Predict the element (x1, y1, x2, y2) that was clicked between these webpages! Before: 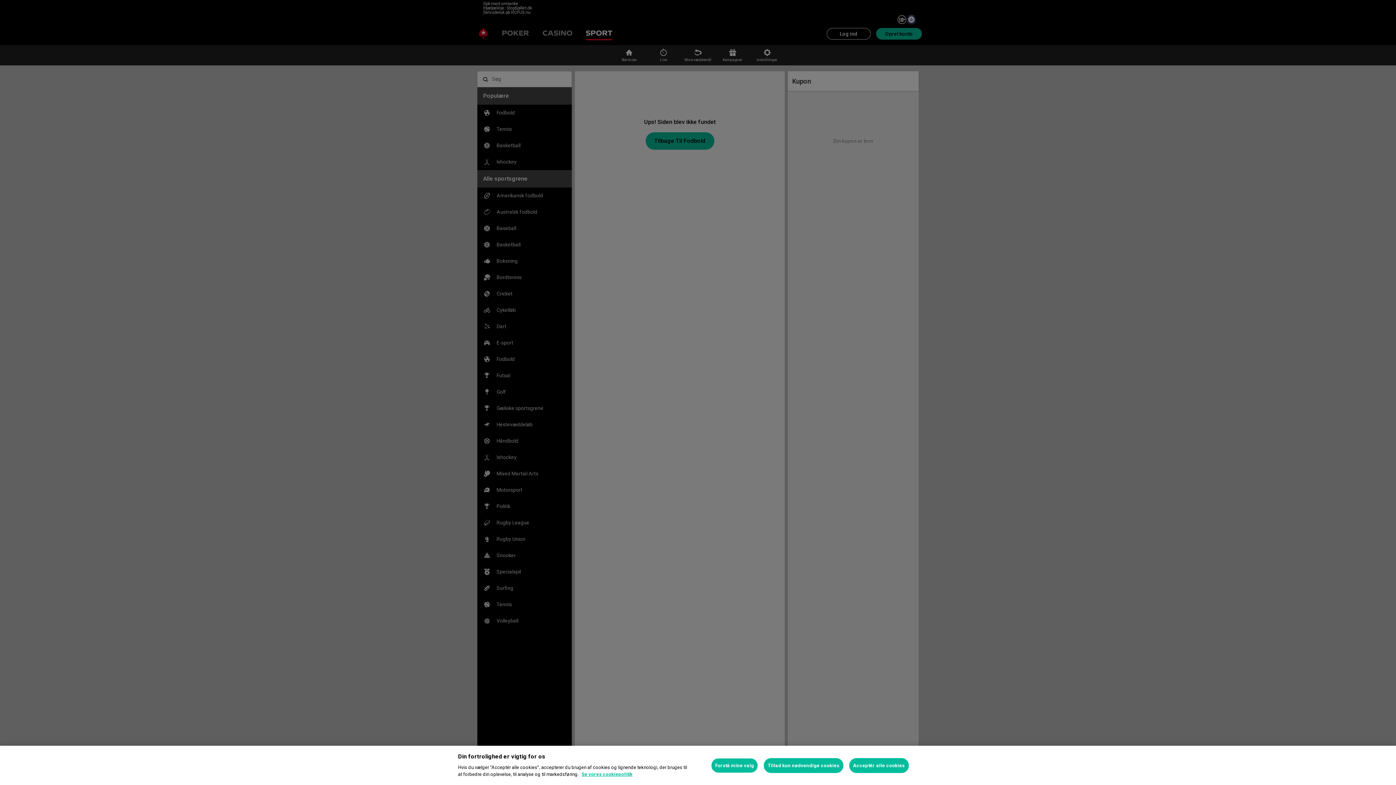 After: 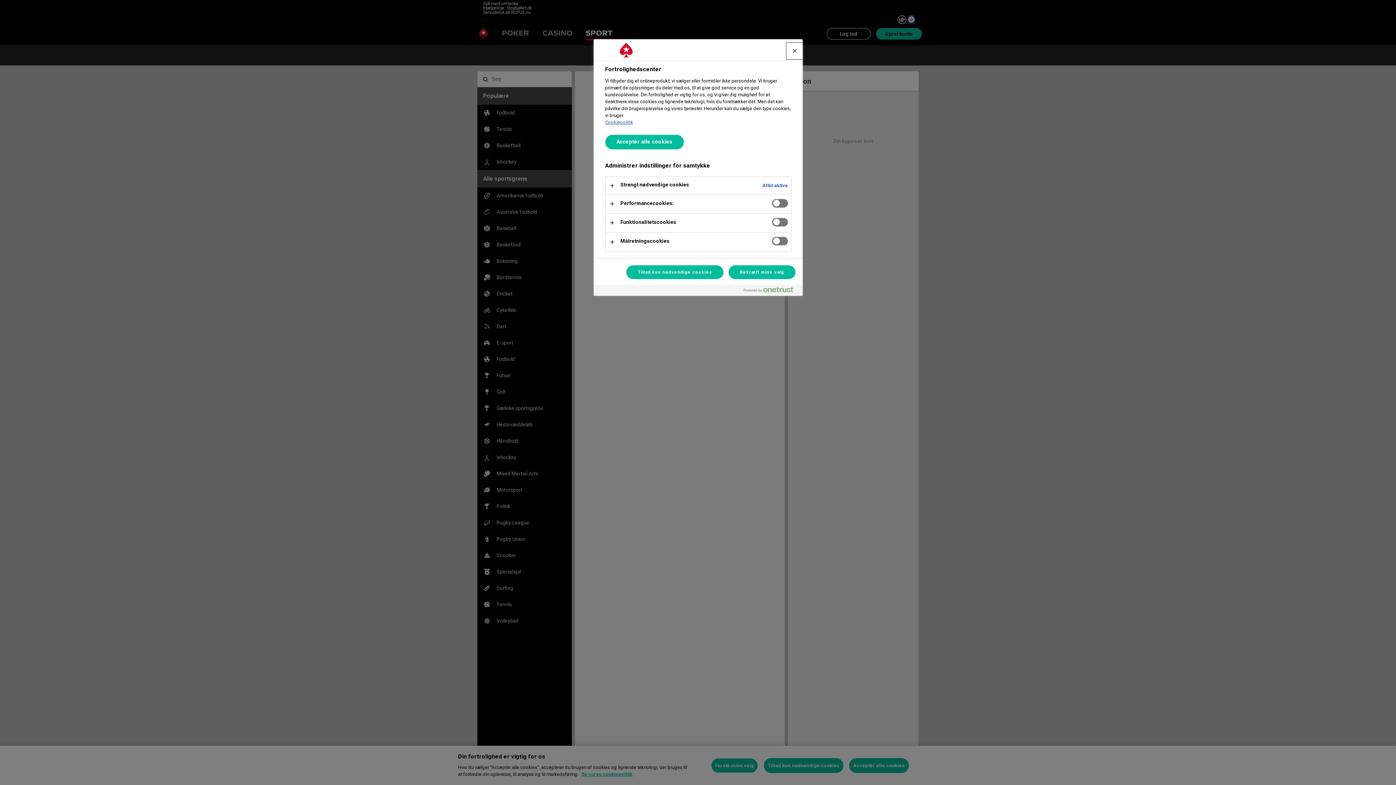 Action: bbox: (711, 758, 758, 773) label: Forstå mine valg